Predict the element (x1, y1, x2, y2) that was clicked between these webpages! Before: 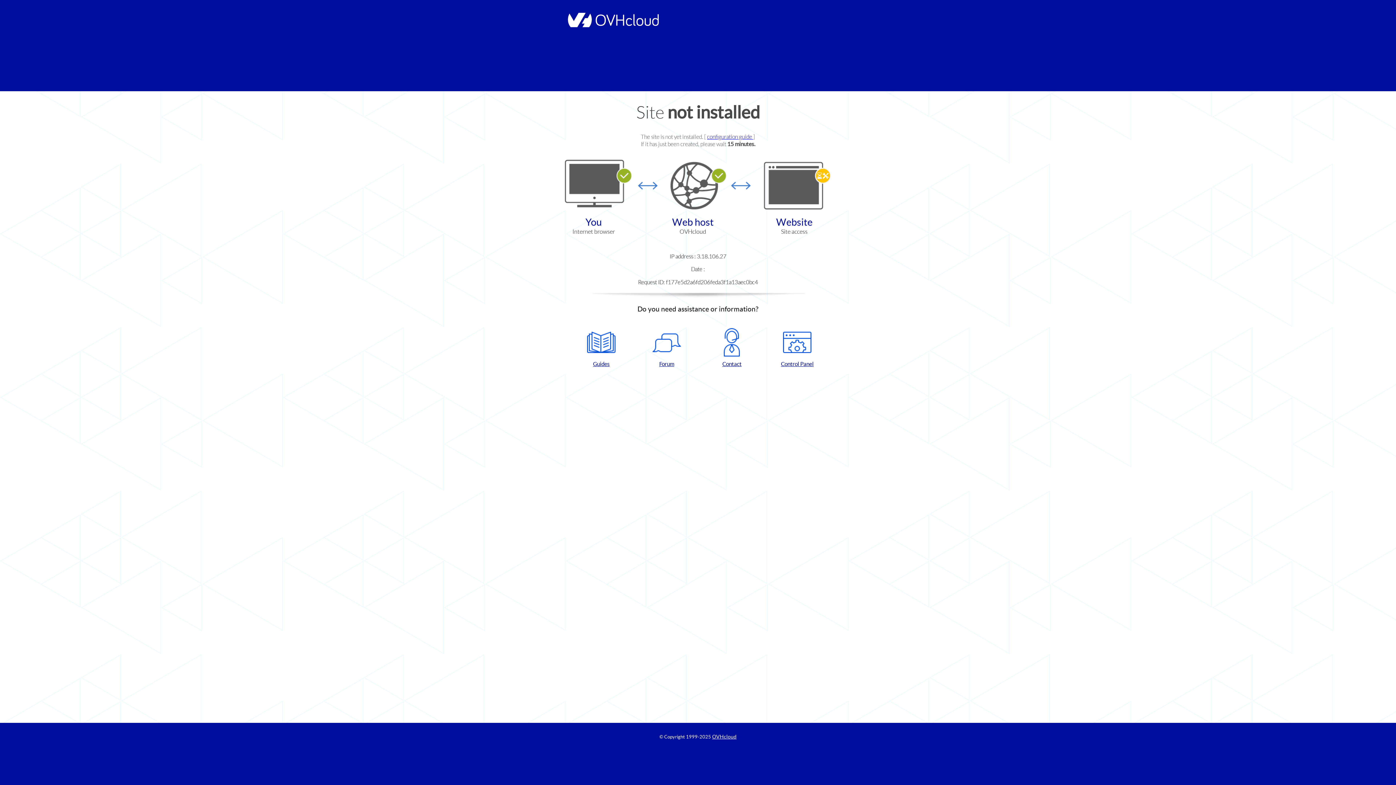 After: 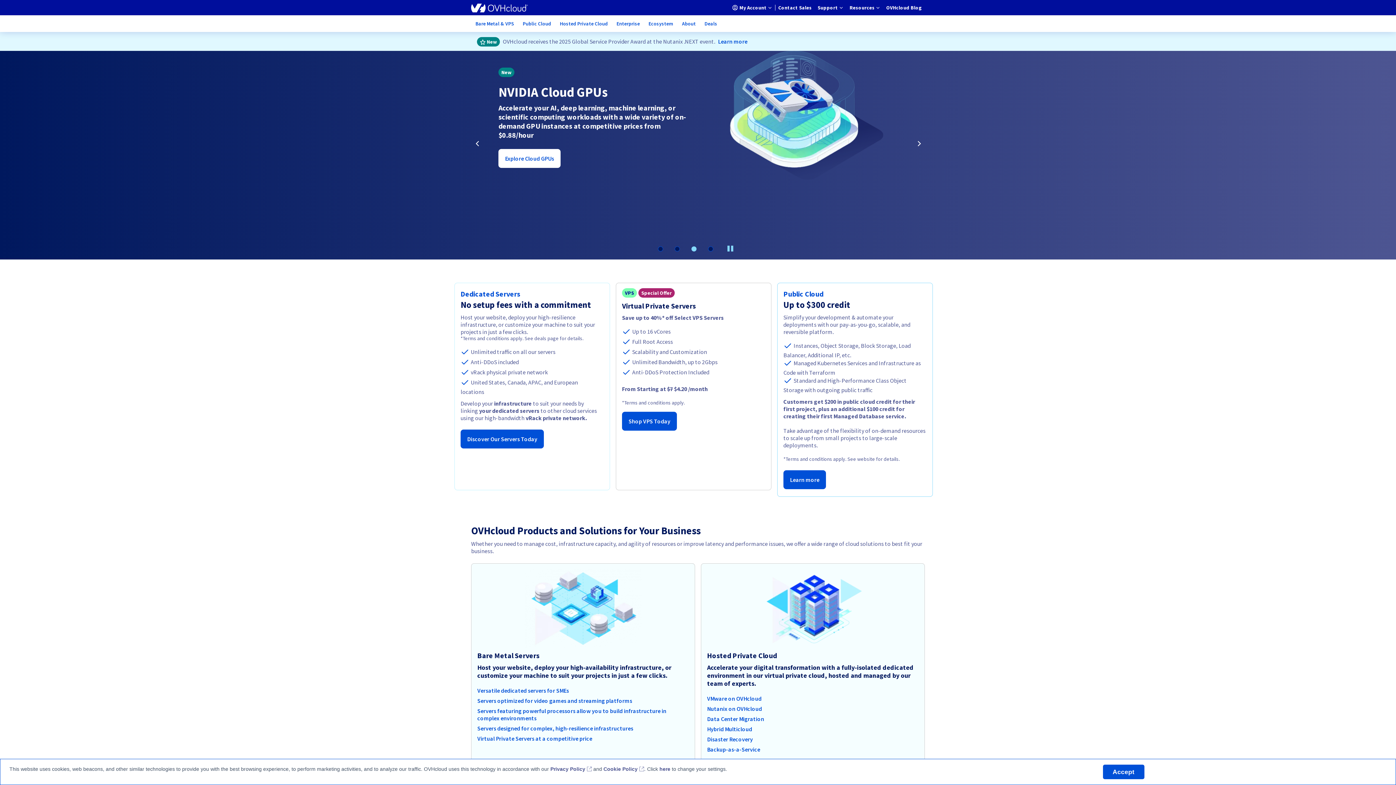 Action: bbox: (564, 22, 658, 28)